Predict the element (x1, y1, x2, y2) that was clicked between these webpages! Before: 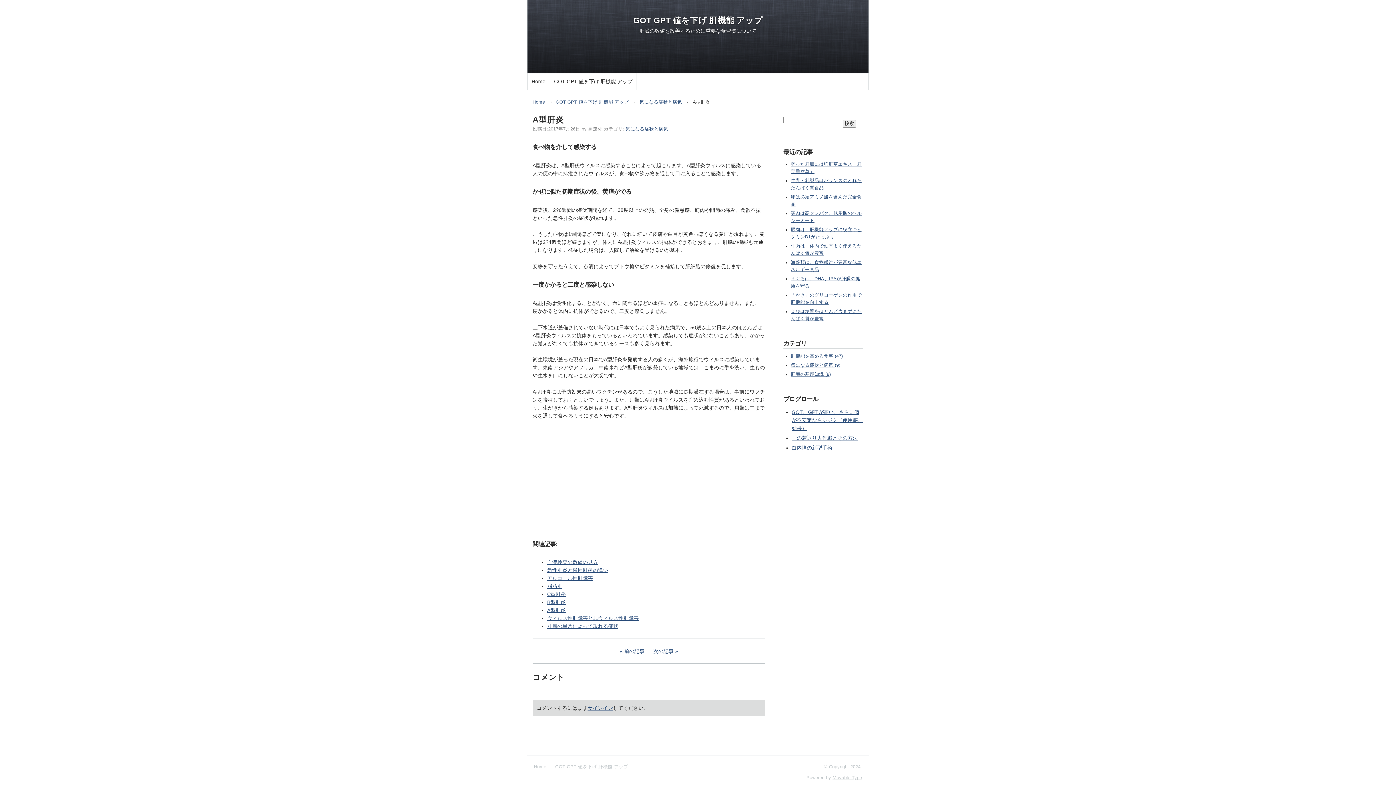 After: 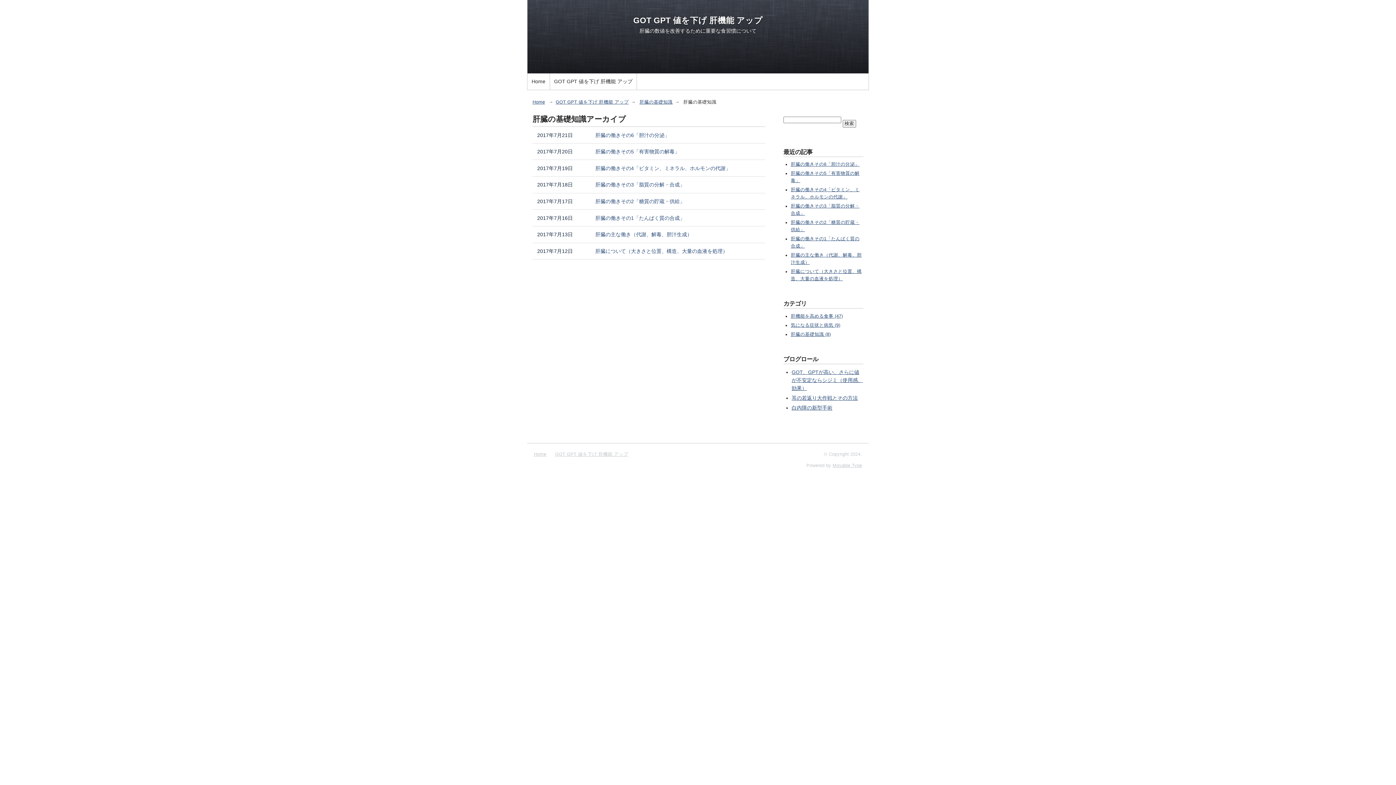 Action: label: 肝臓の基礎知識 (8) bbox: (791, 371, 831, 376)